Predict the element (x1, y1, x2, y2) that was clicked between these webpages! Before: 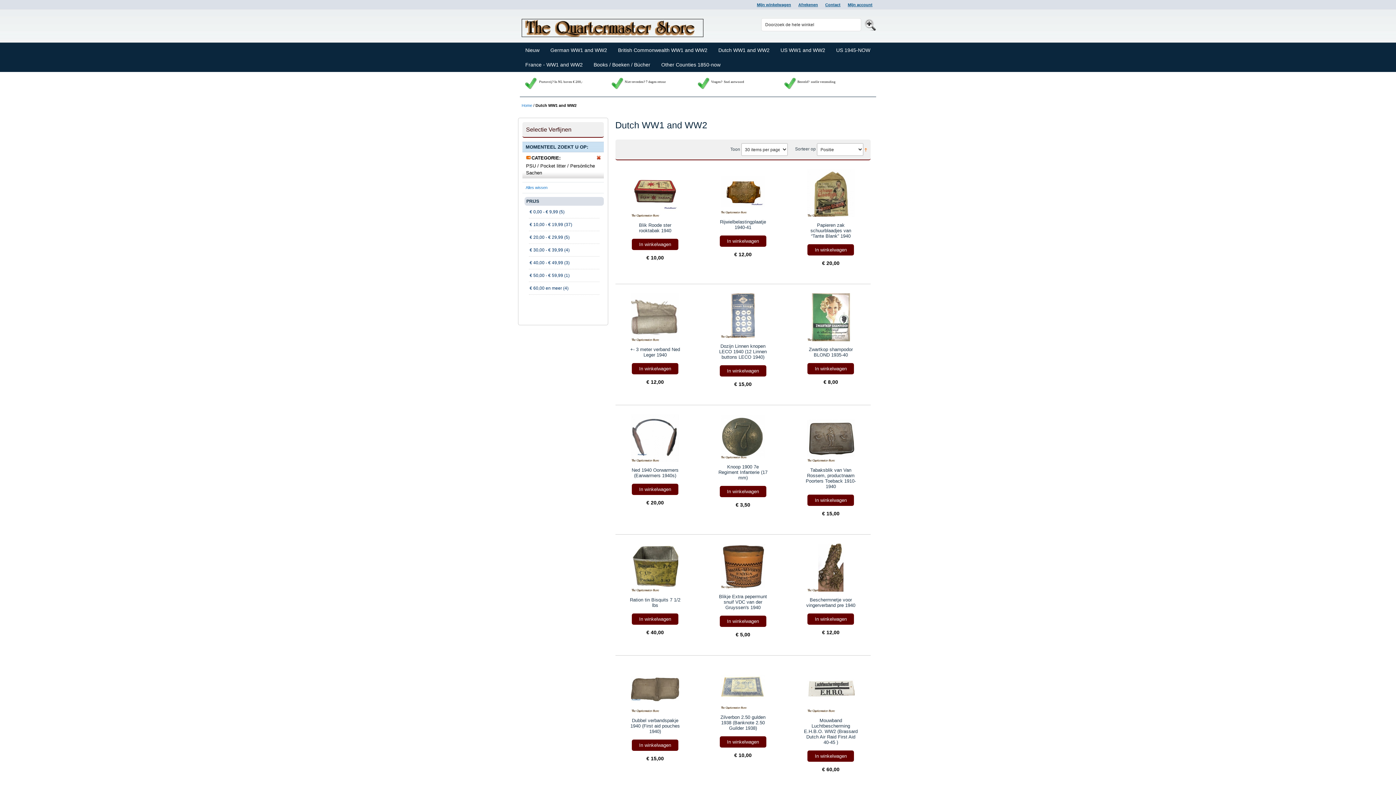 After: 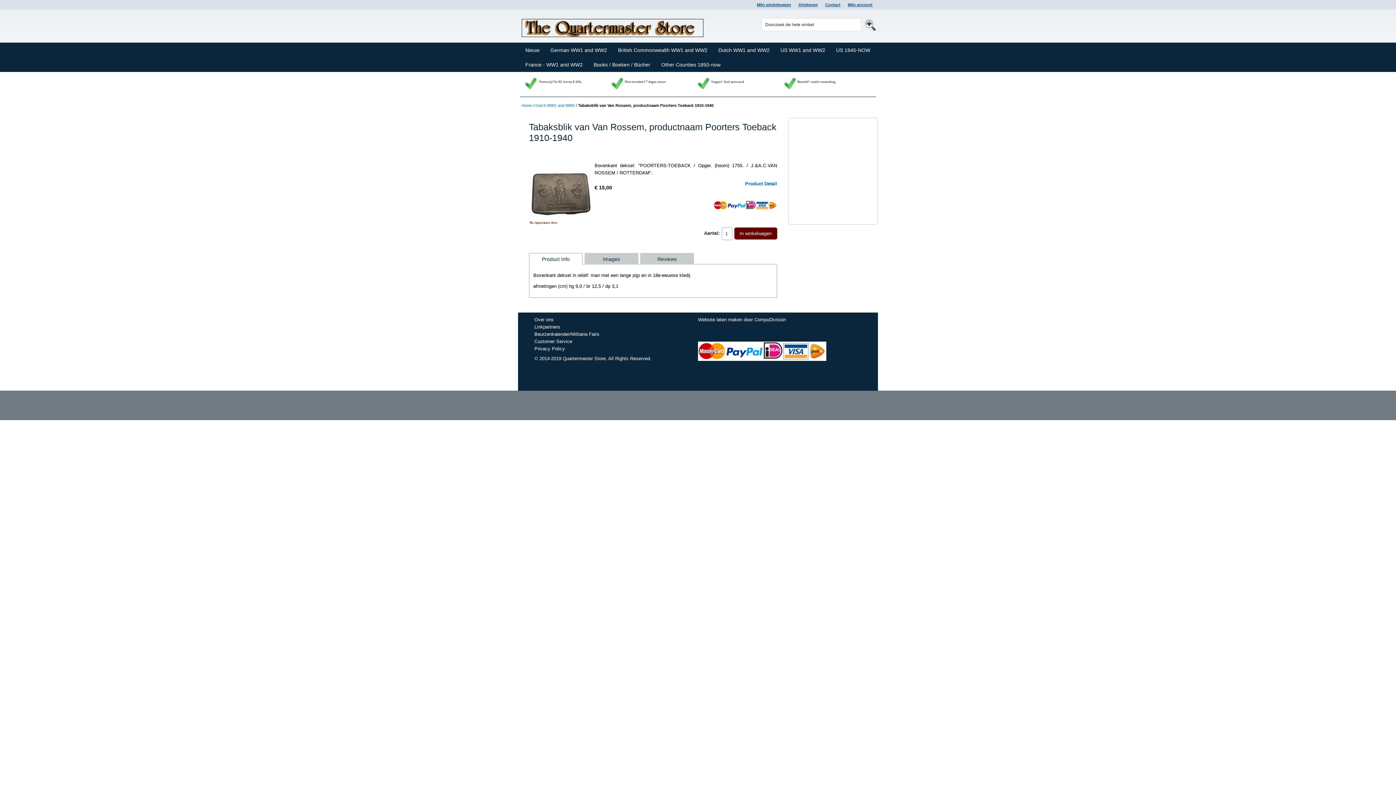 Action: bbox: (791, 414, 870, 462)